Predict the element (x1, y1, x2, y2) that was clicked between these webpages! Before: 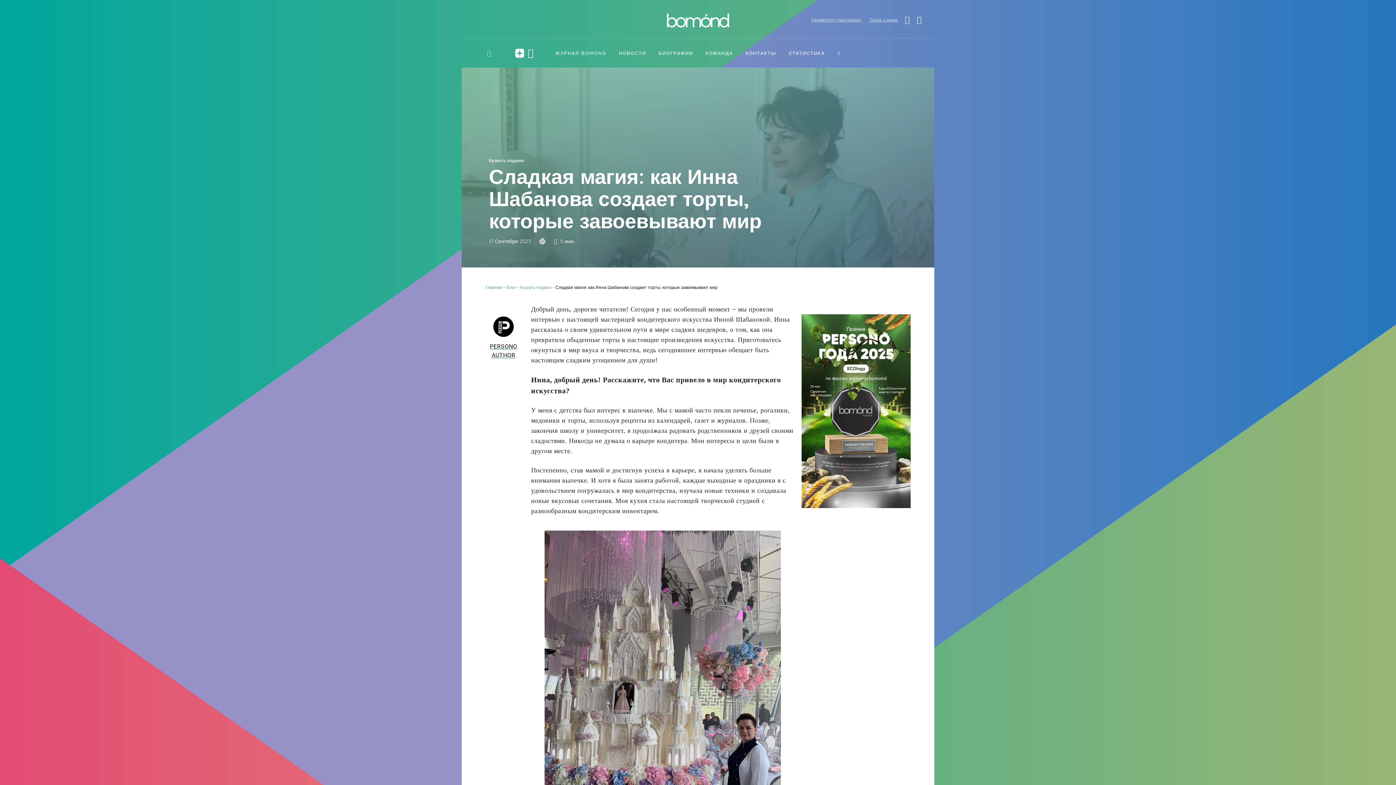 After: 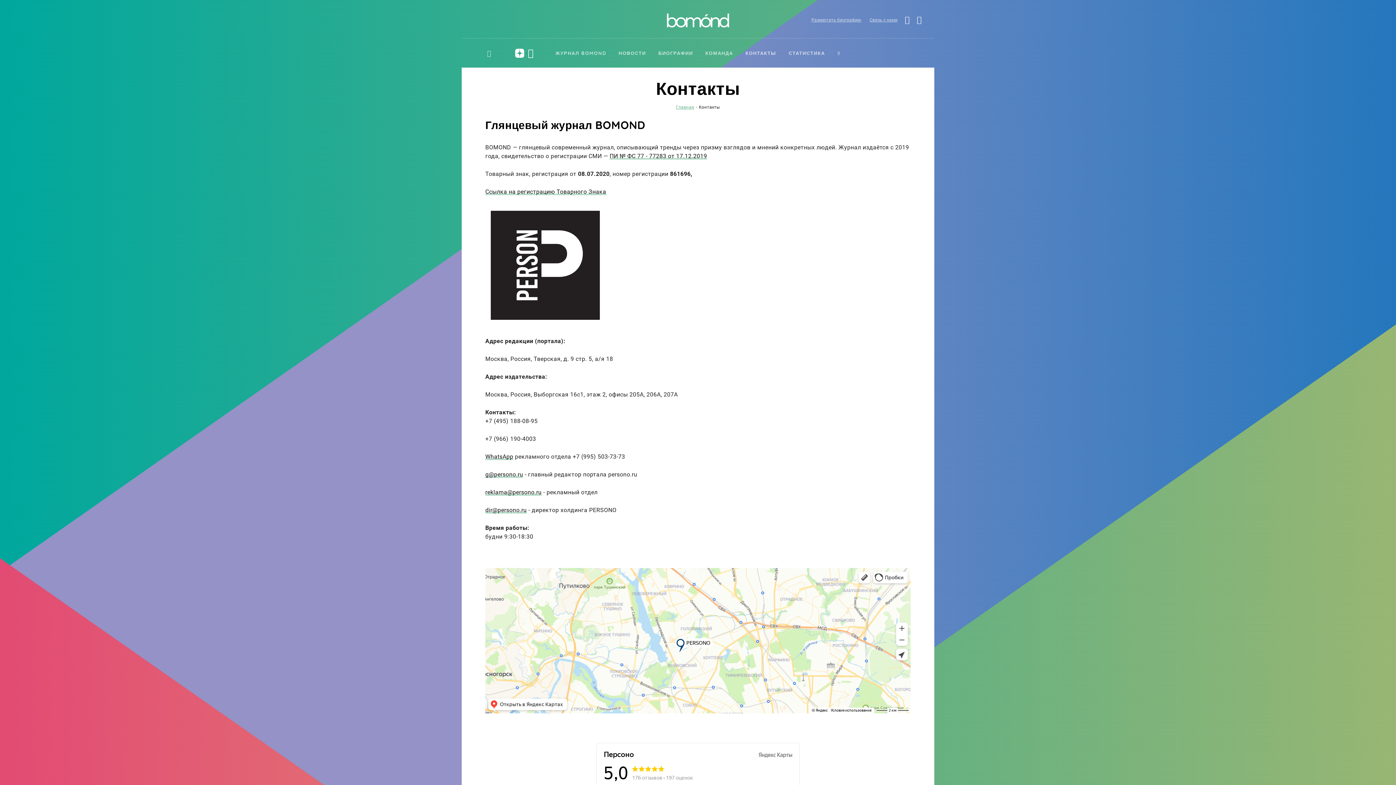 Action: bbox: (869, 16, 897, 23) label: Связь с нами